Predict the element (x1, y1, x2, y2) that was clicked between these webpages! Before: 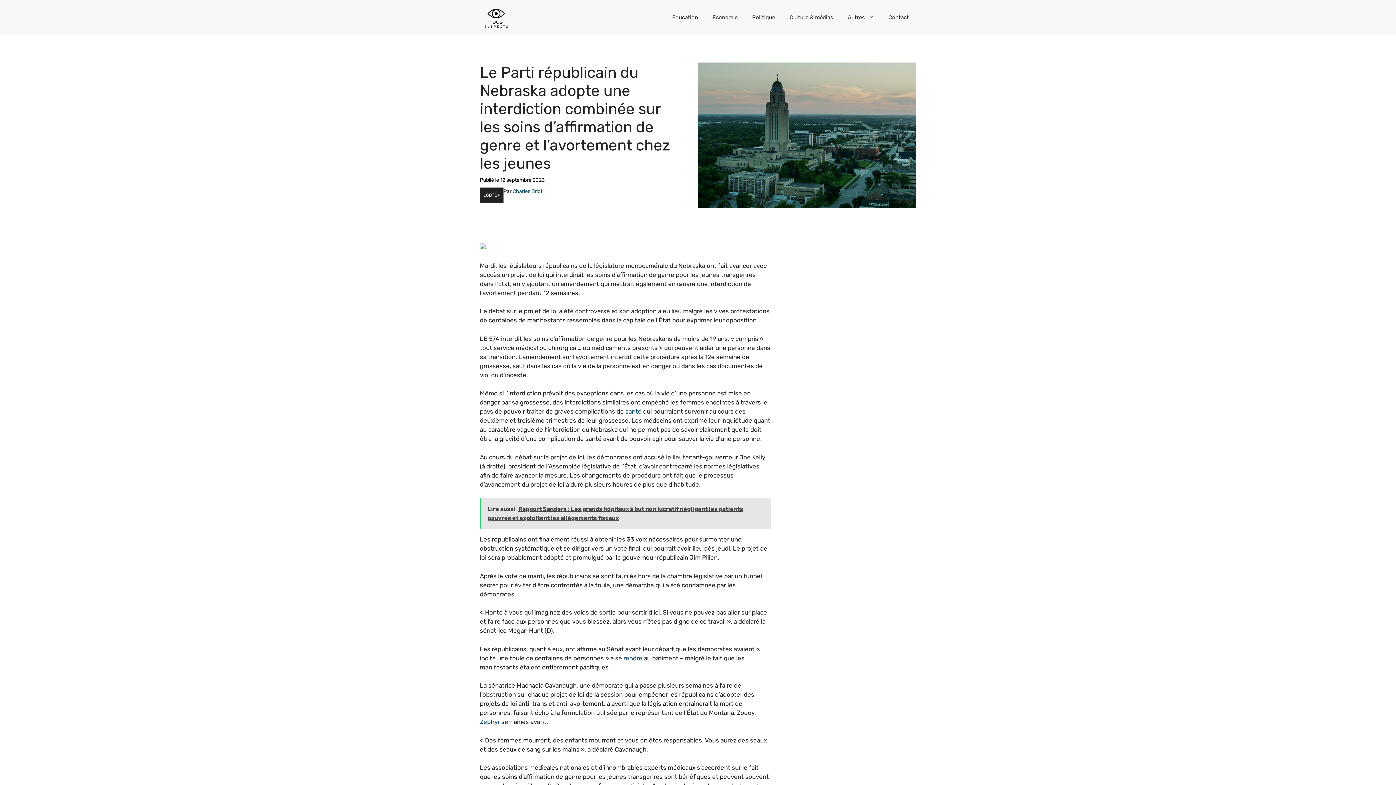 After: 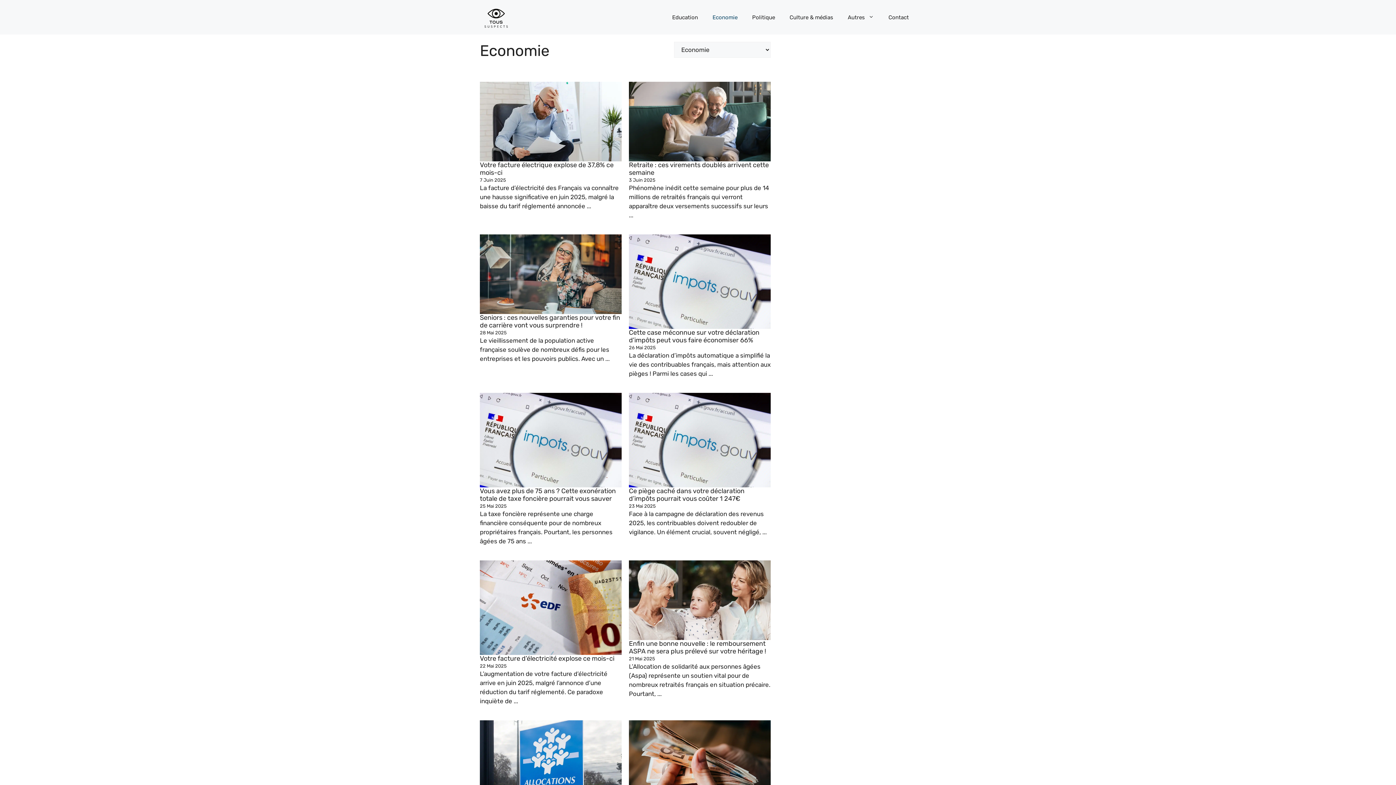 Action: bbox: (705, 6, 745, 28) label: Economie